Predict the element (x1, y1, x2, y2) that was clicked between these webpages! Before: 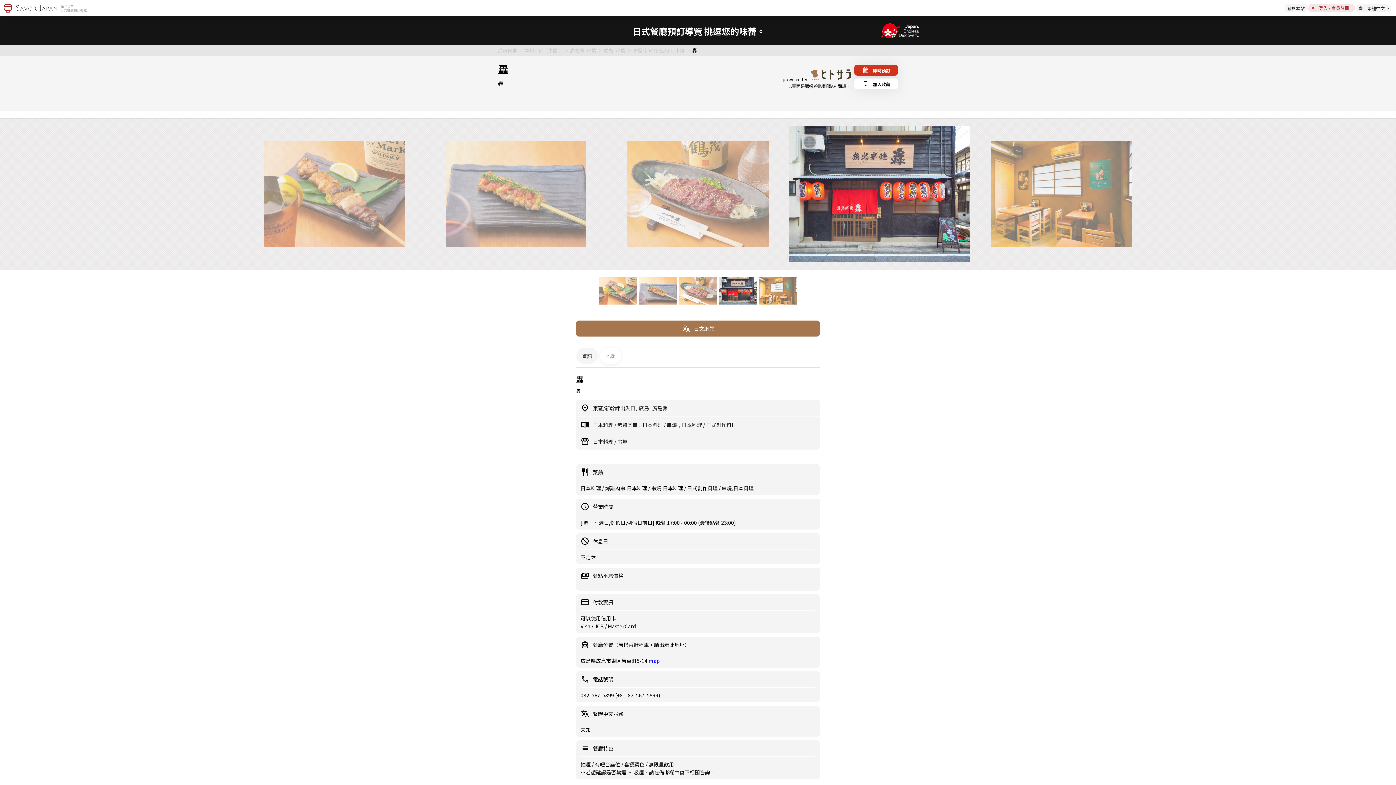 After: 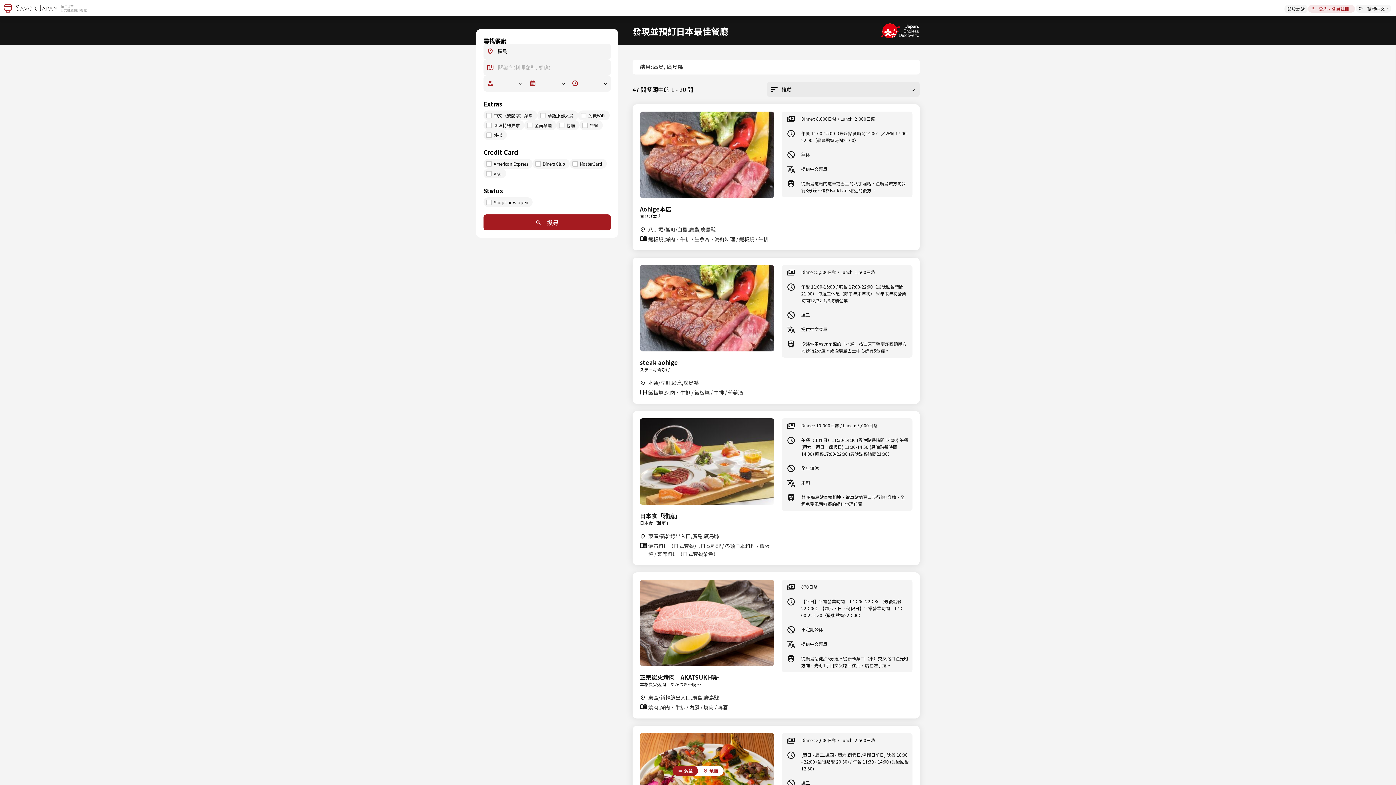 Action: bbox: (638, 404, 649, 412) label: 廣島